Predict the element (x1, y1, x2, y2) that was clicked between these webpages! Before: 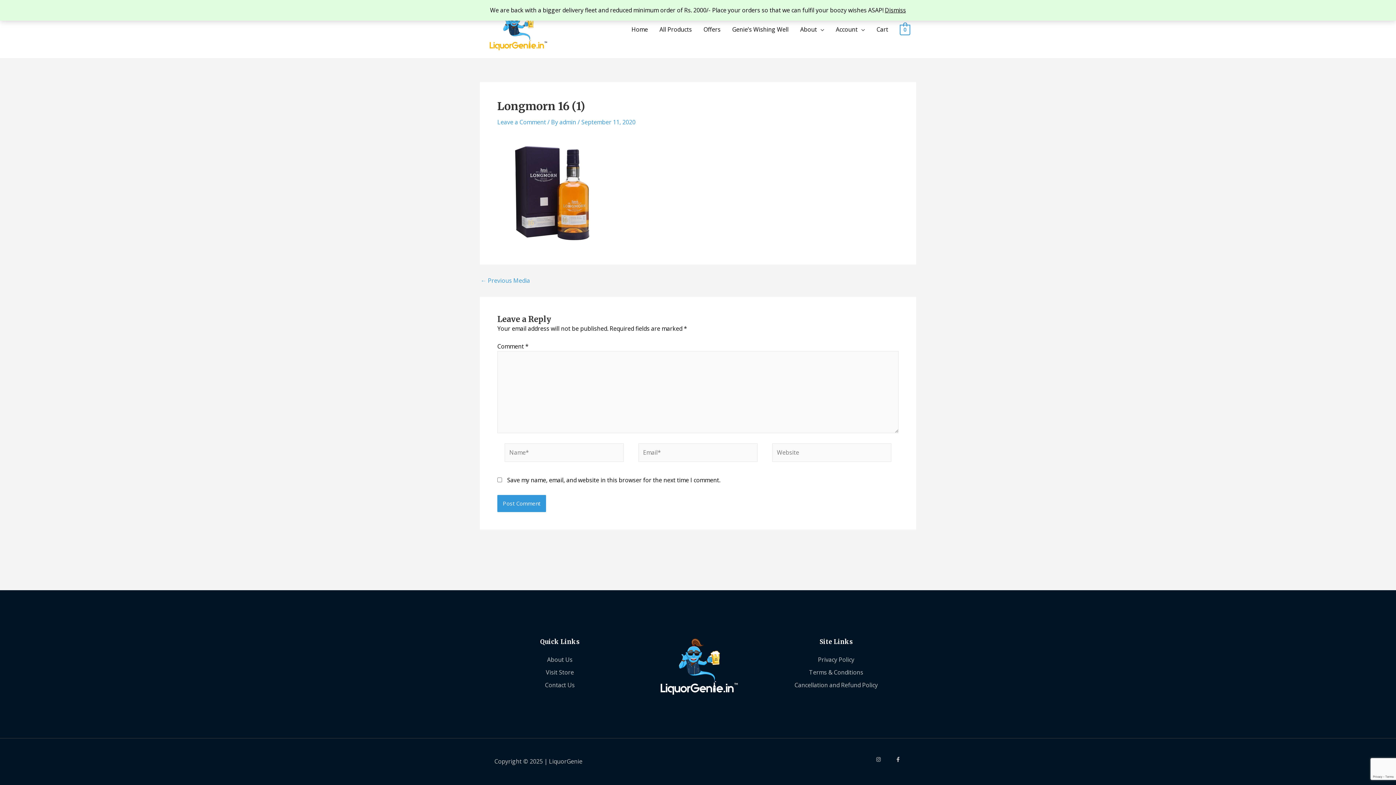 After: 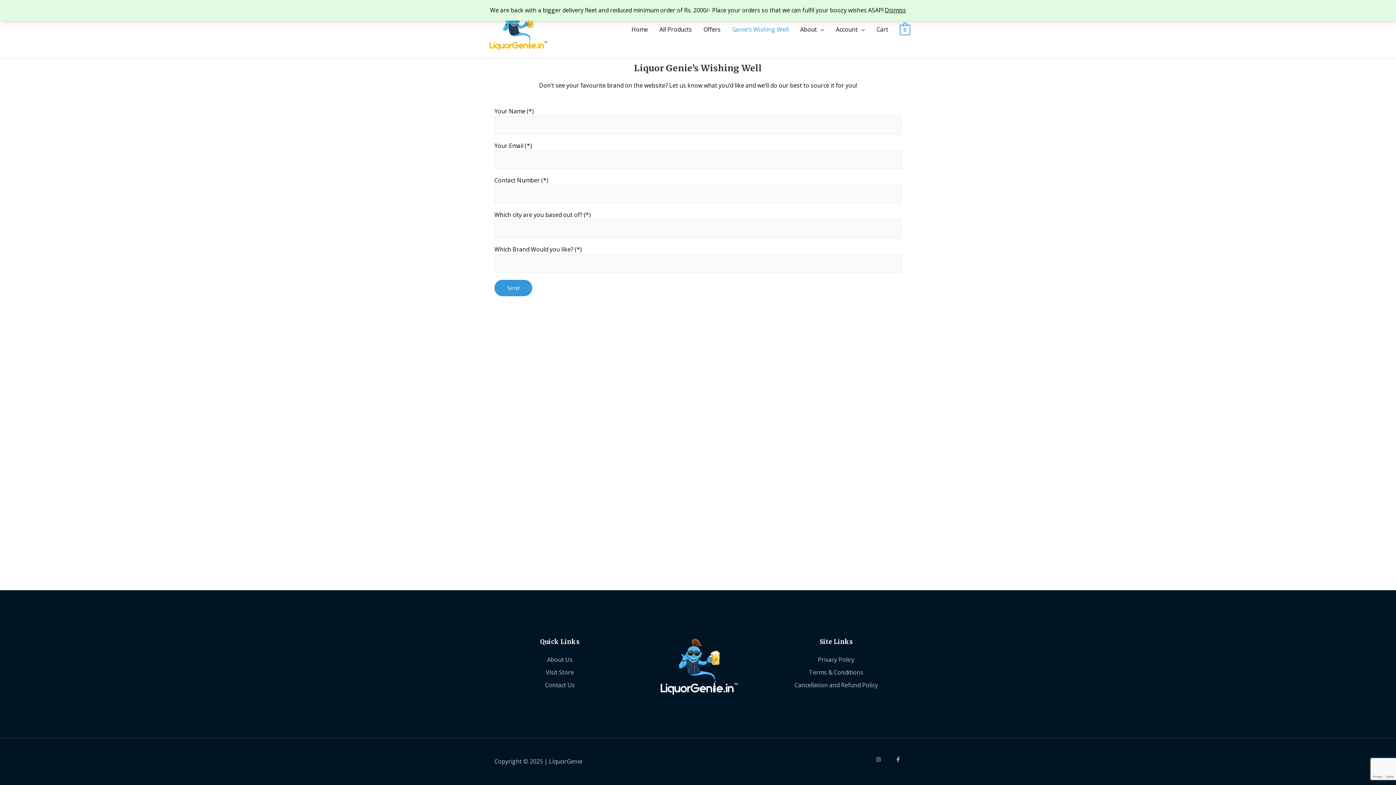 Action: bbox: (726, 17, 794, 40) label: Genie’s Wishing Well